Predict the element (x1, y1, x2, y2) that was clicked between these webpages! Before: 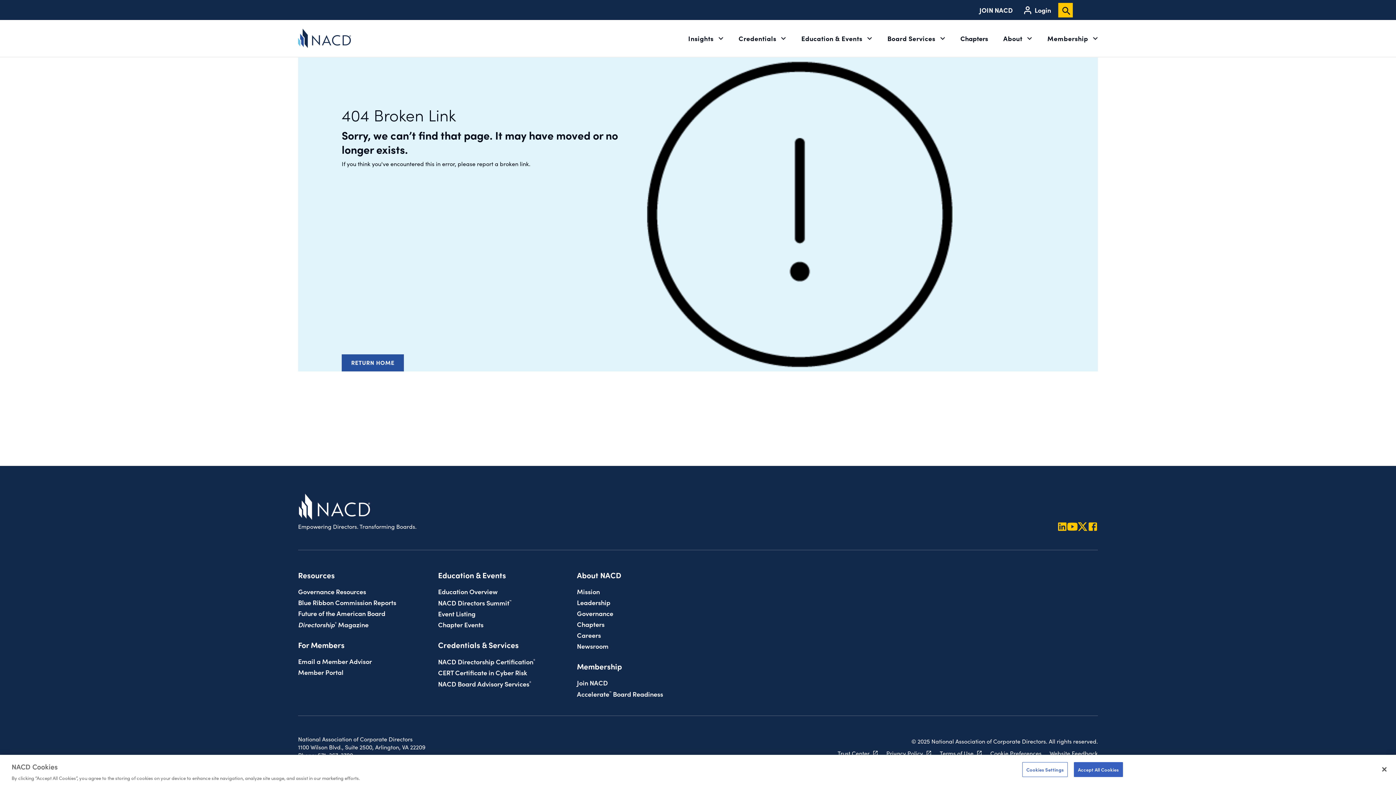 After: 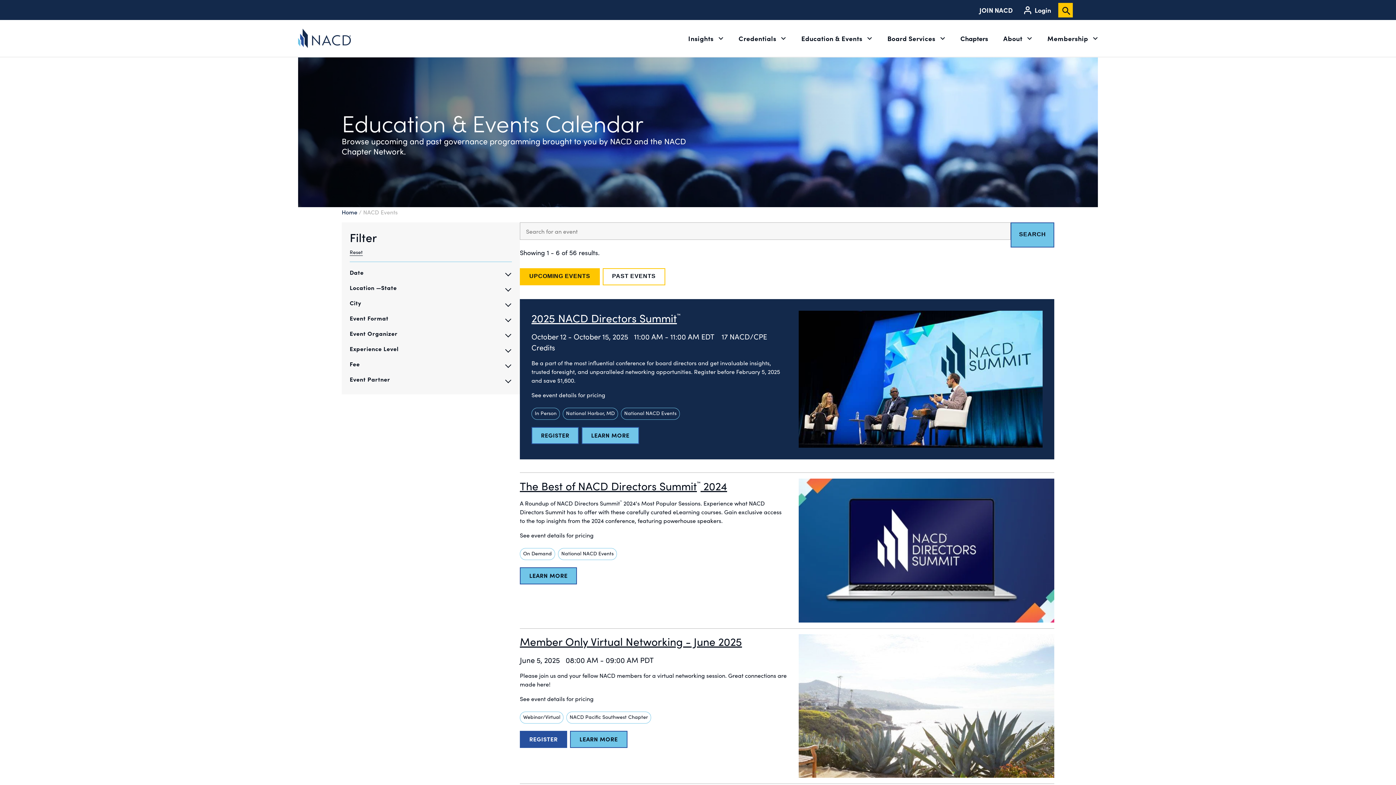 Action: label: Chapter Events bbox: (438, 620, 483, 631)